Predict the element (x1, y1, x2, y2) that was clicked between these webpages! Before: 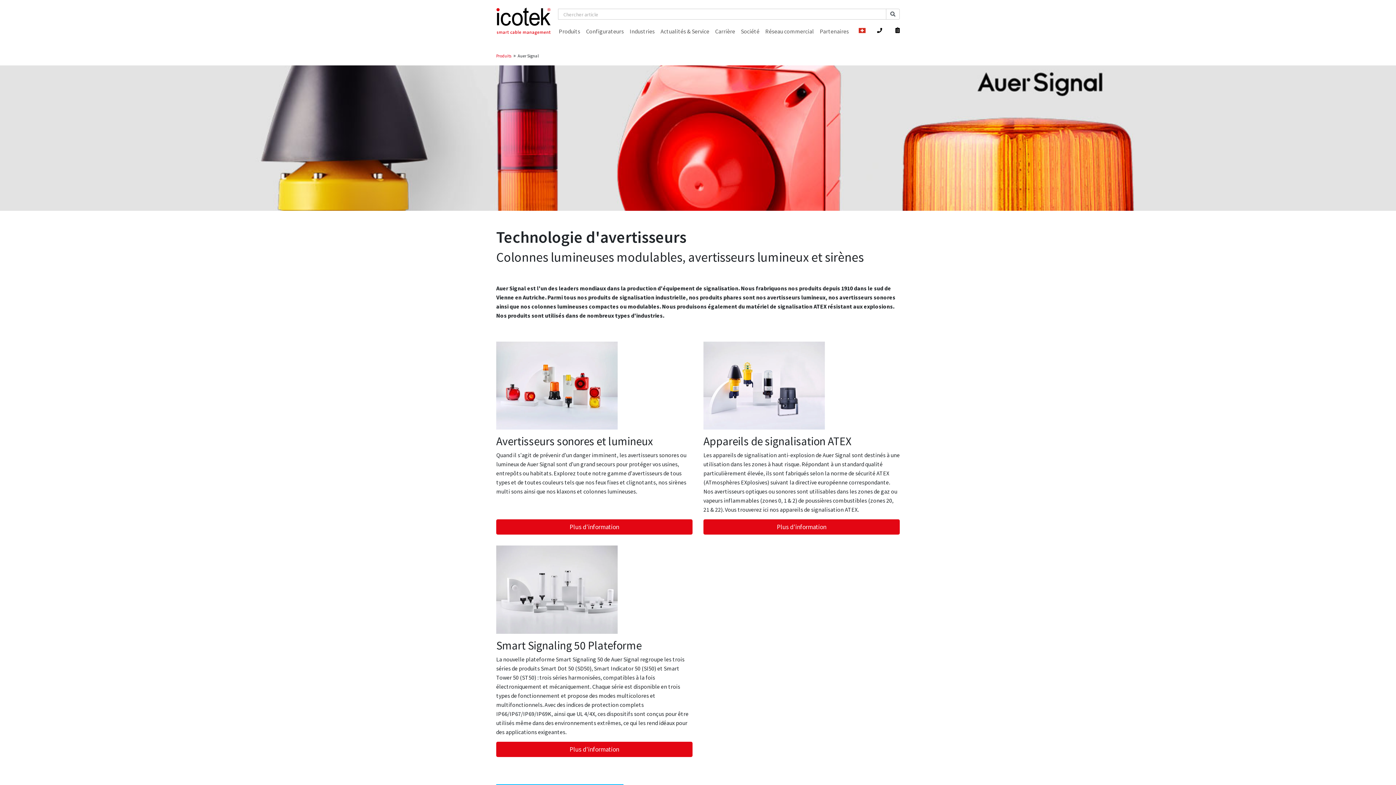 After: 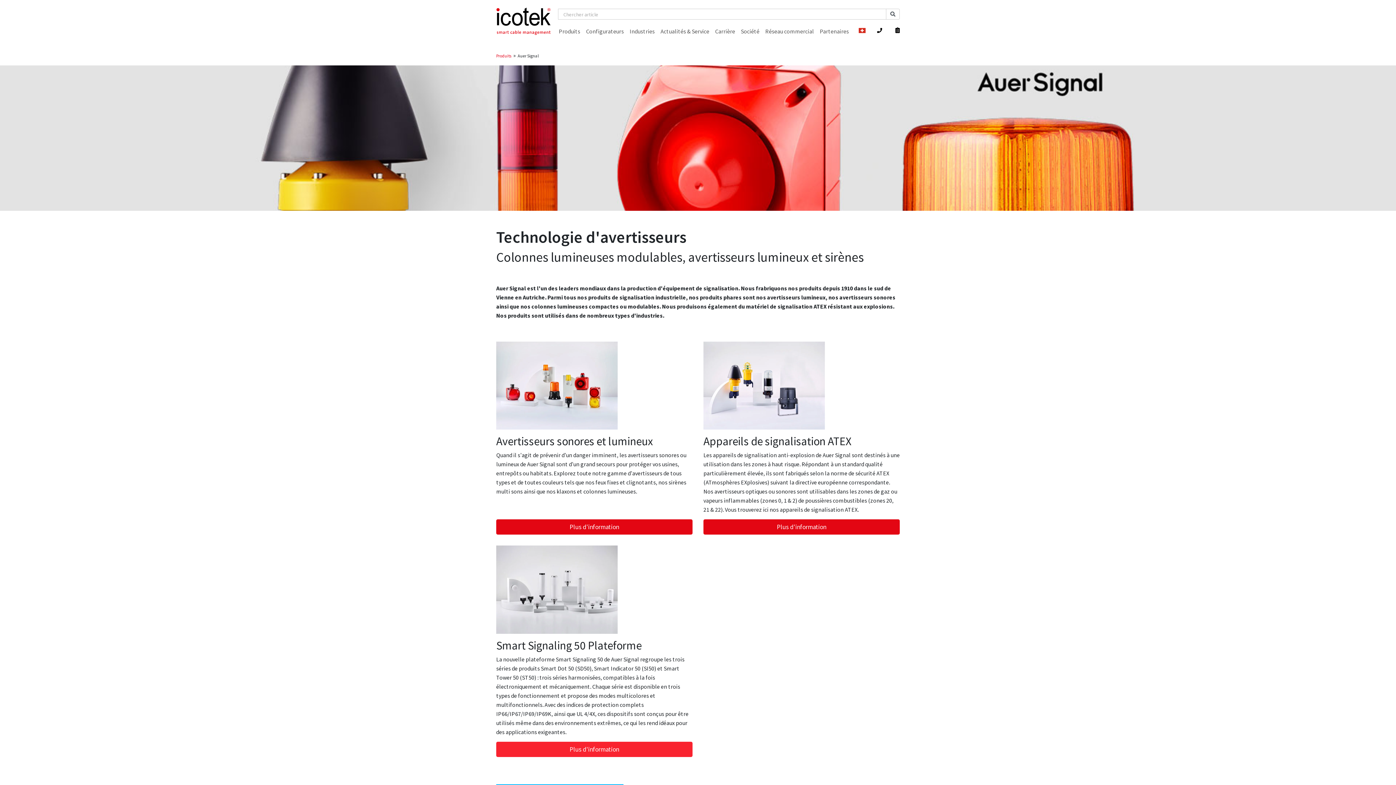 Action: bbox: (496, 742, 692, 757) label: Plus d'information